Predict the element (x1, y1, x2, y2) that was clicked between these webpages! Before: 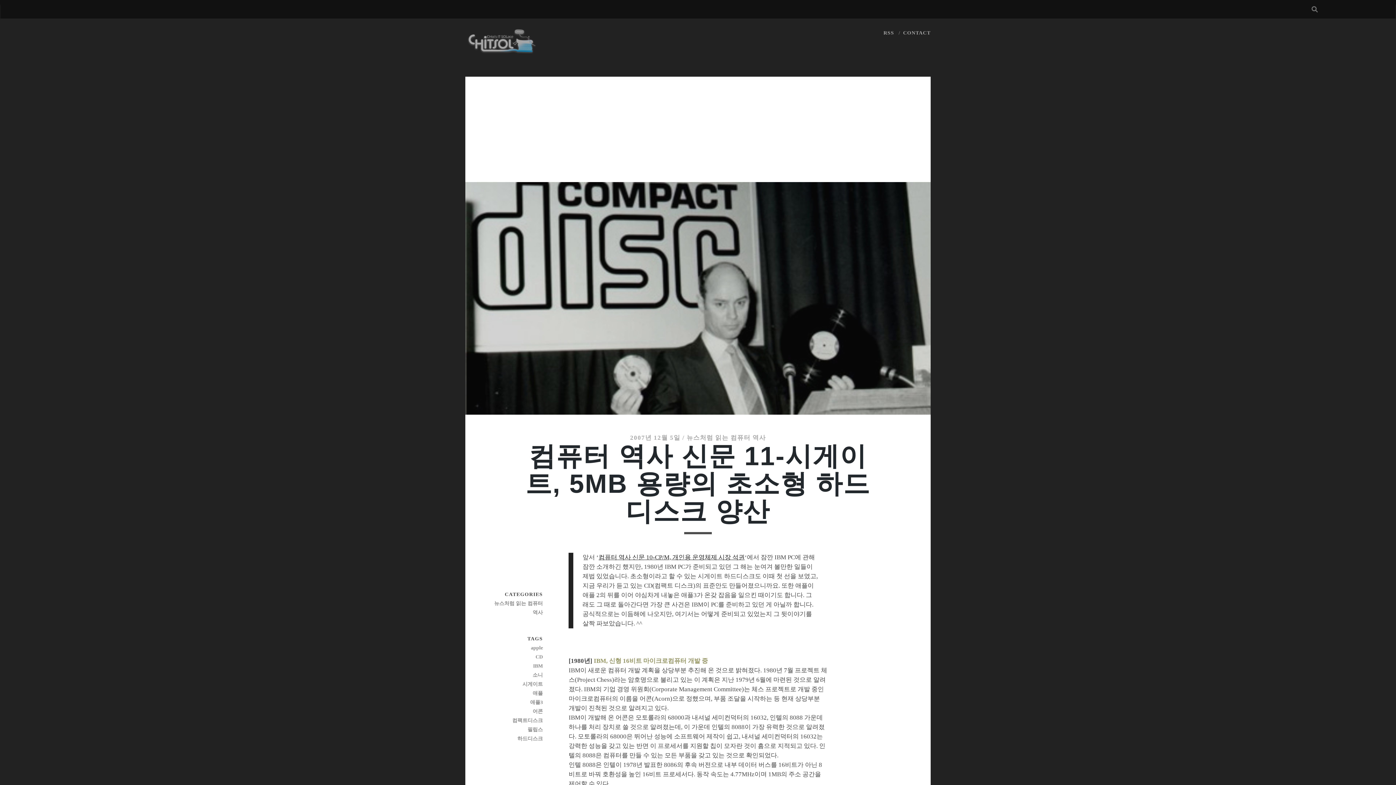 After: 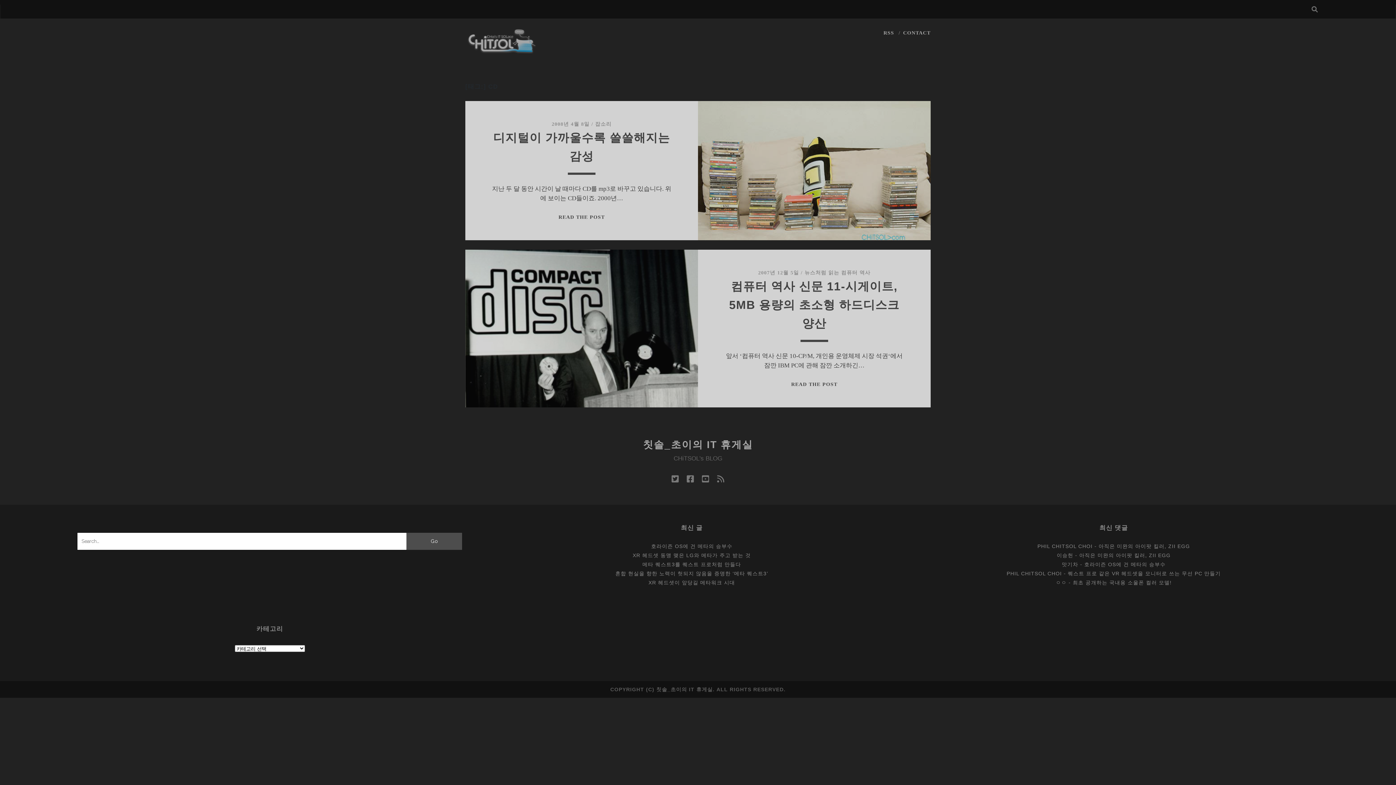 Action: bbox: (491, 652, 542, 661) label: CD